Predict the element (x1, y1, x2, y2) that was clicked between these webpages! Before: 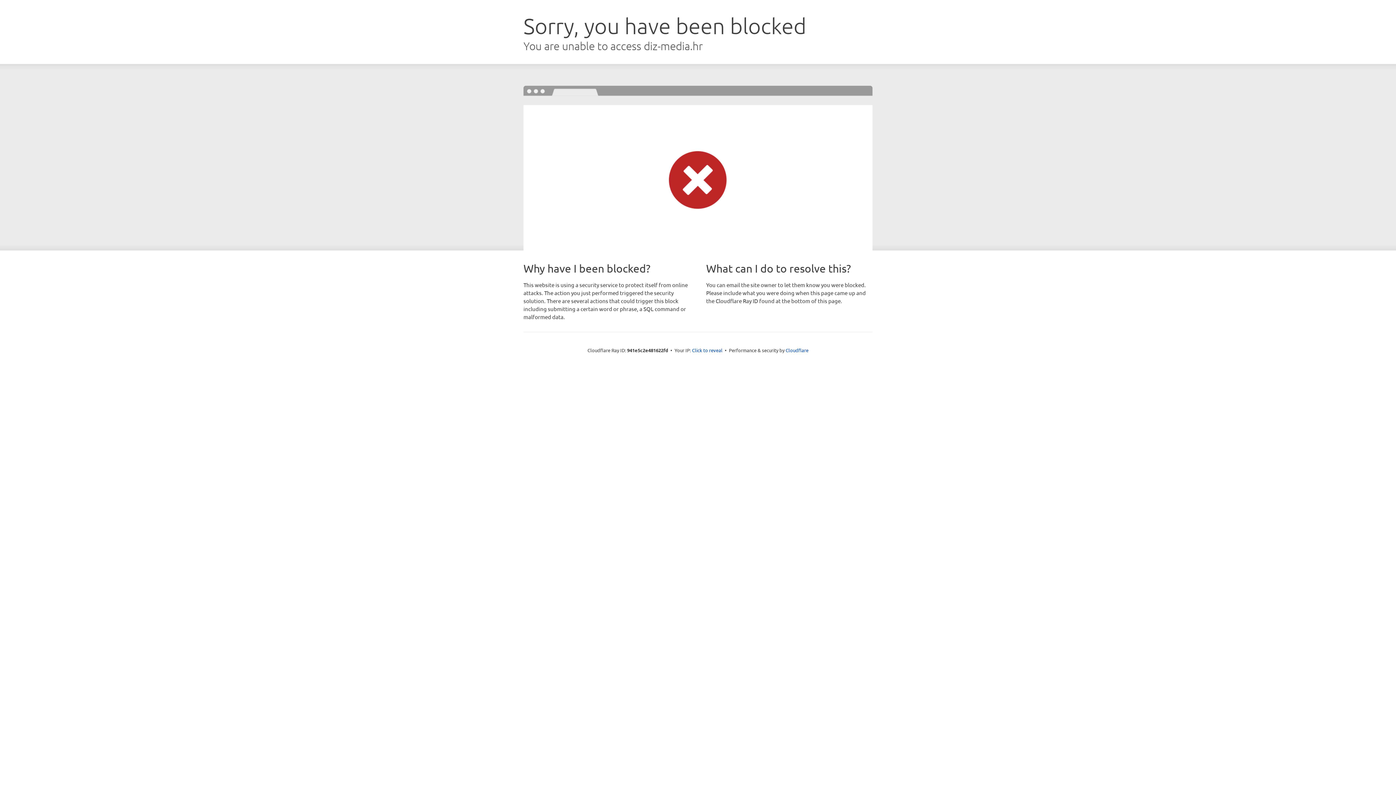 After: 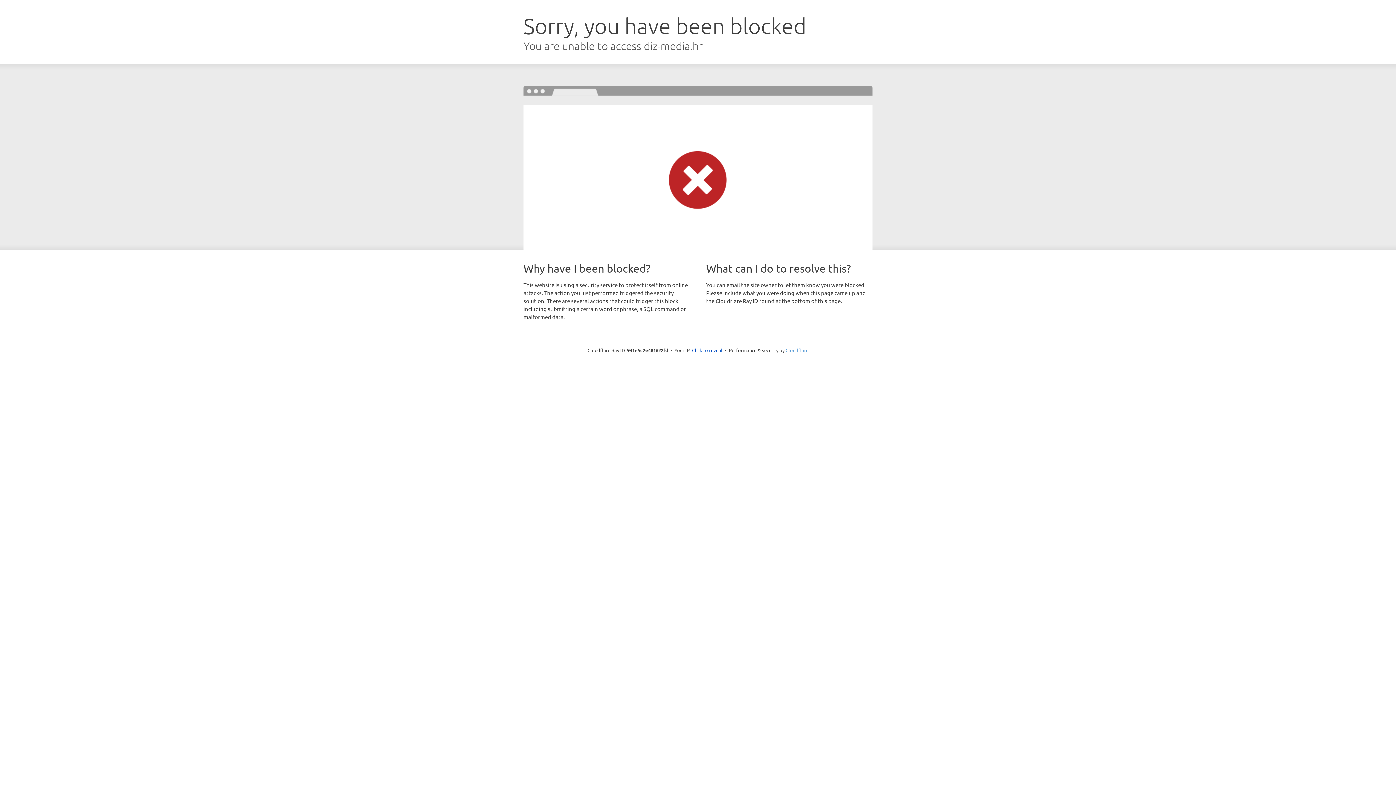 Action: bbox: (785, 347, 808, 353) label: Cloudflare